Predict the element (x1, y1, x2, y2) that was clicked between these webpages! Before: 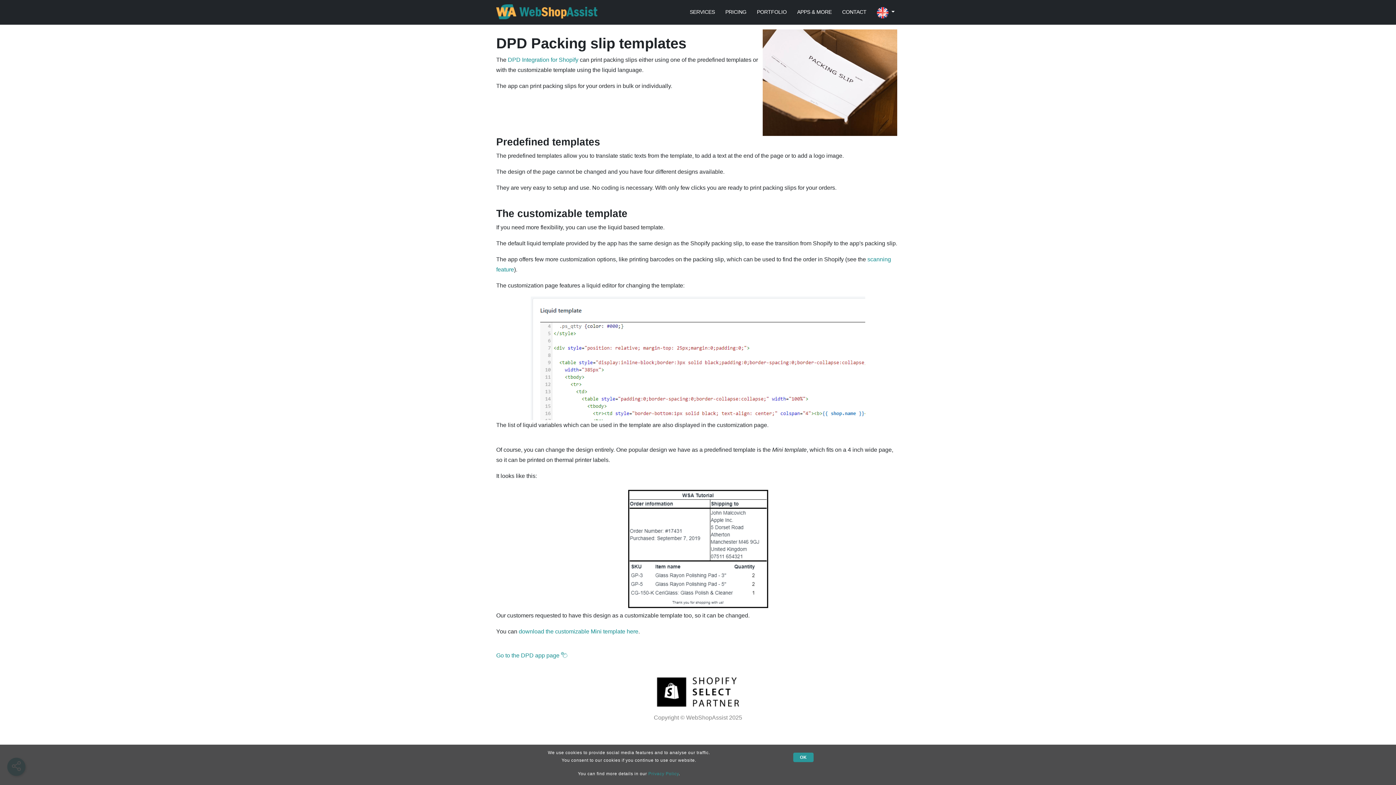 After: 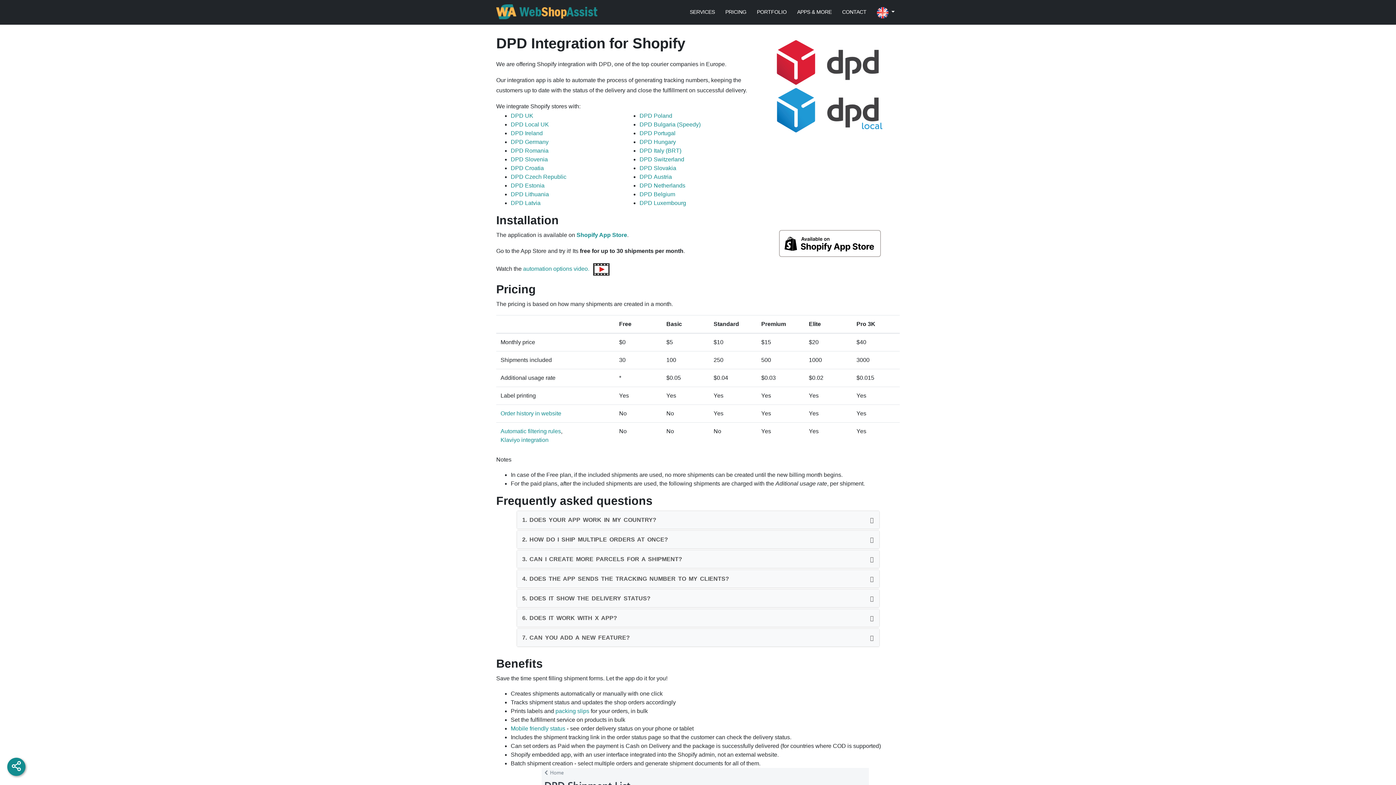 Action: bbox: (496, 652, 567, 658) label: Go to the DPD app page 